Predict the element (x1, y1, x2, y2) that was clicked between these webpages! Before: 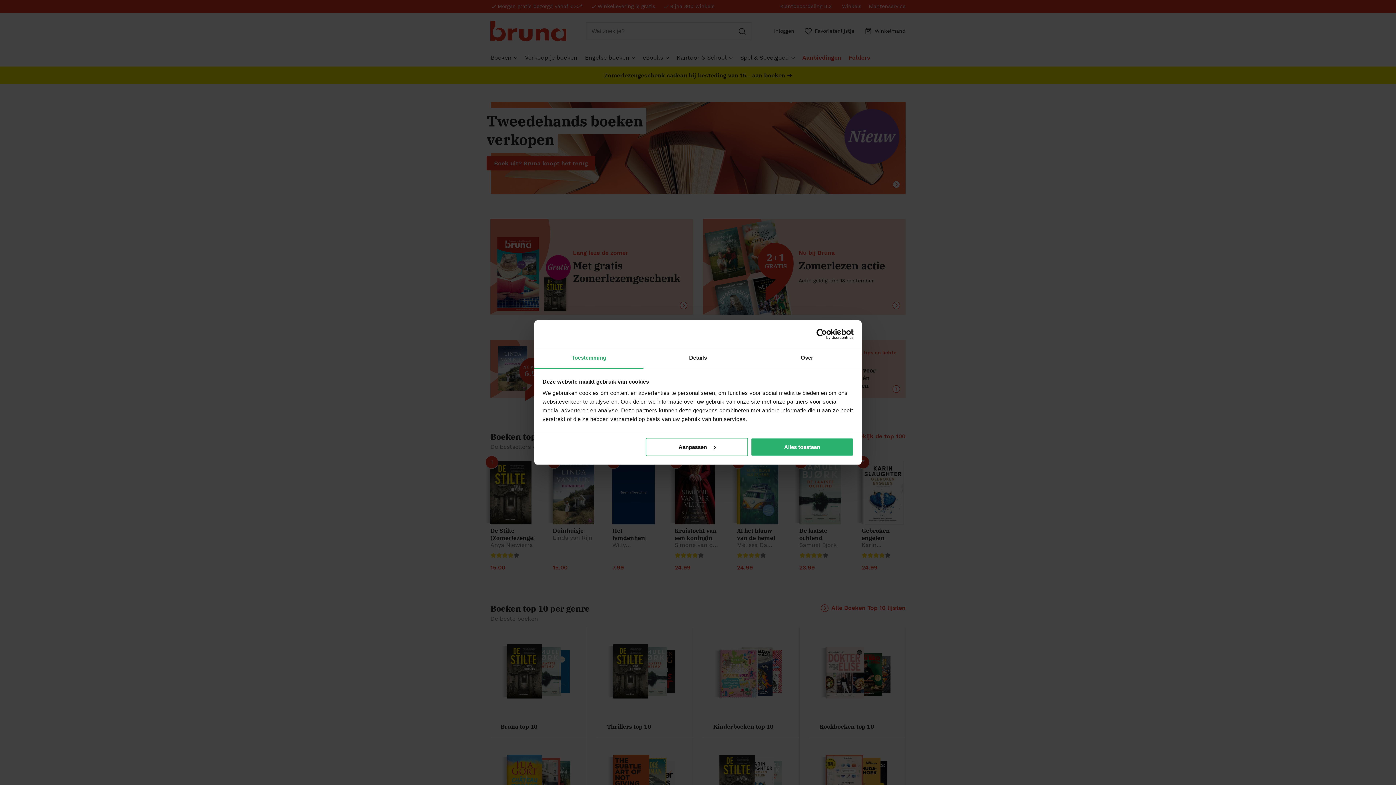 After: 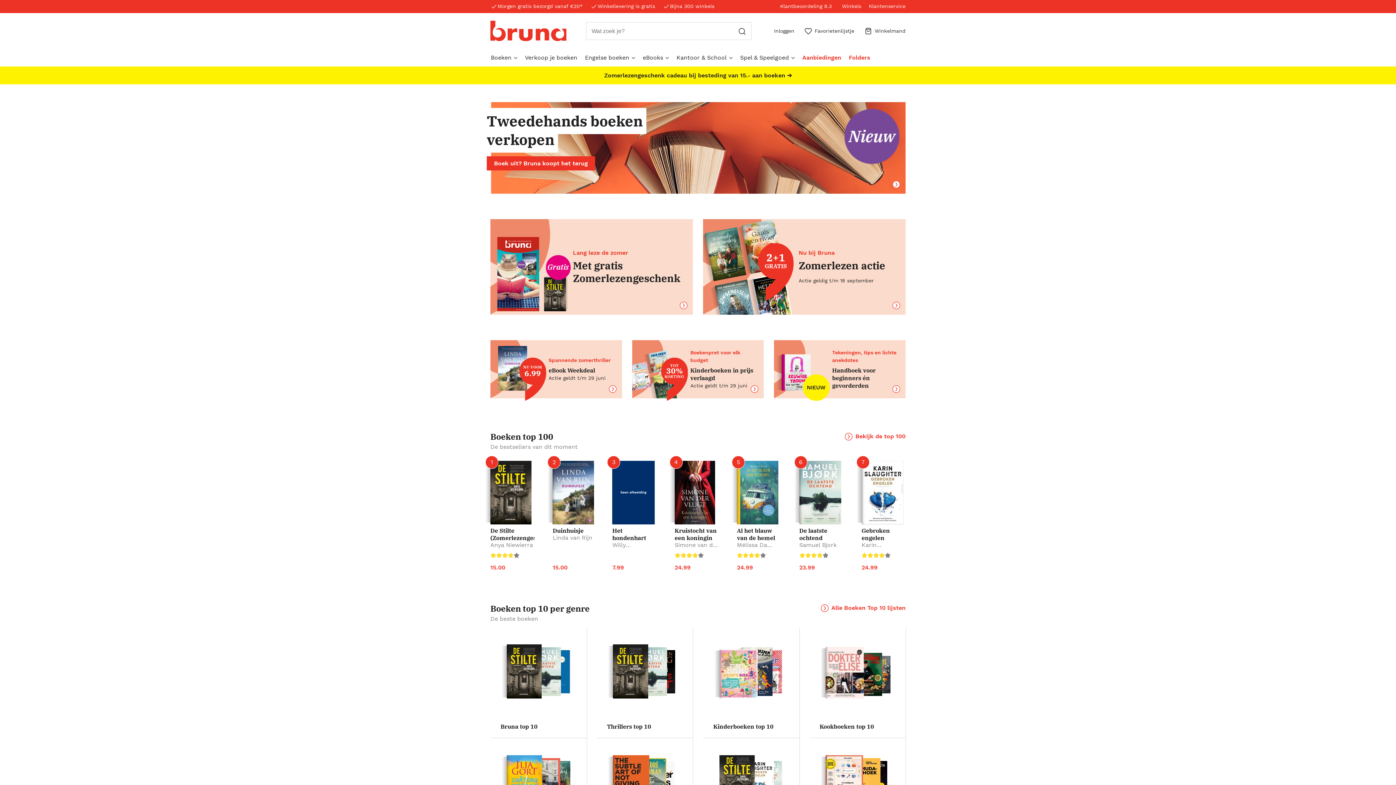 Action: bbox: (751, 437, 853, 456) label: Alles toestaan